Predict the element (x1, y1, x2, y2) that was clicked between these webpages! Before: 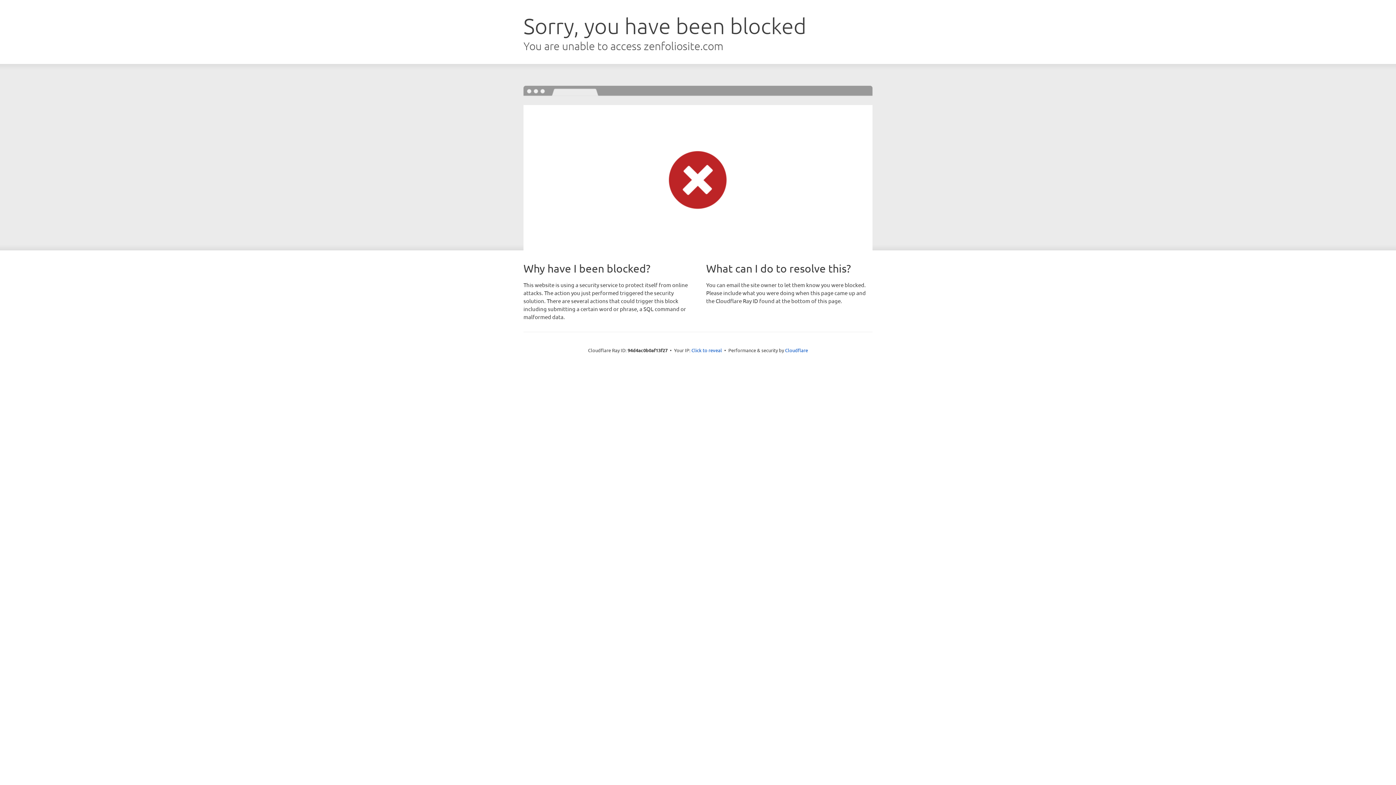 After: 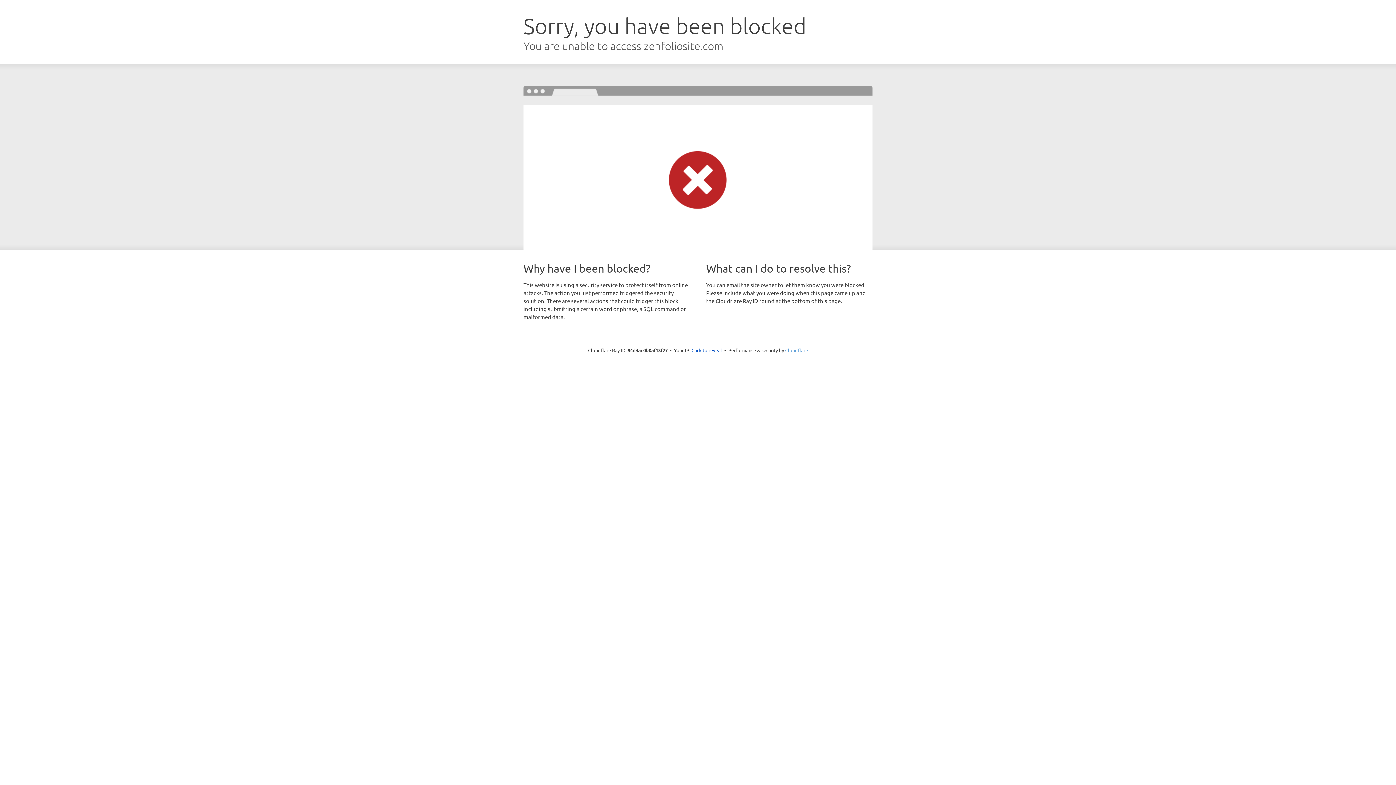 Action: bbox: (785, 347, 808, 353) label: Cloudflare